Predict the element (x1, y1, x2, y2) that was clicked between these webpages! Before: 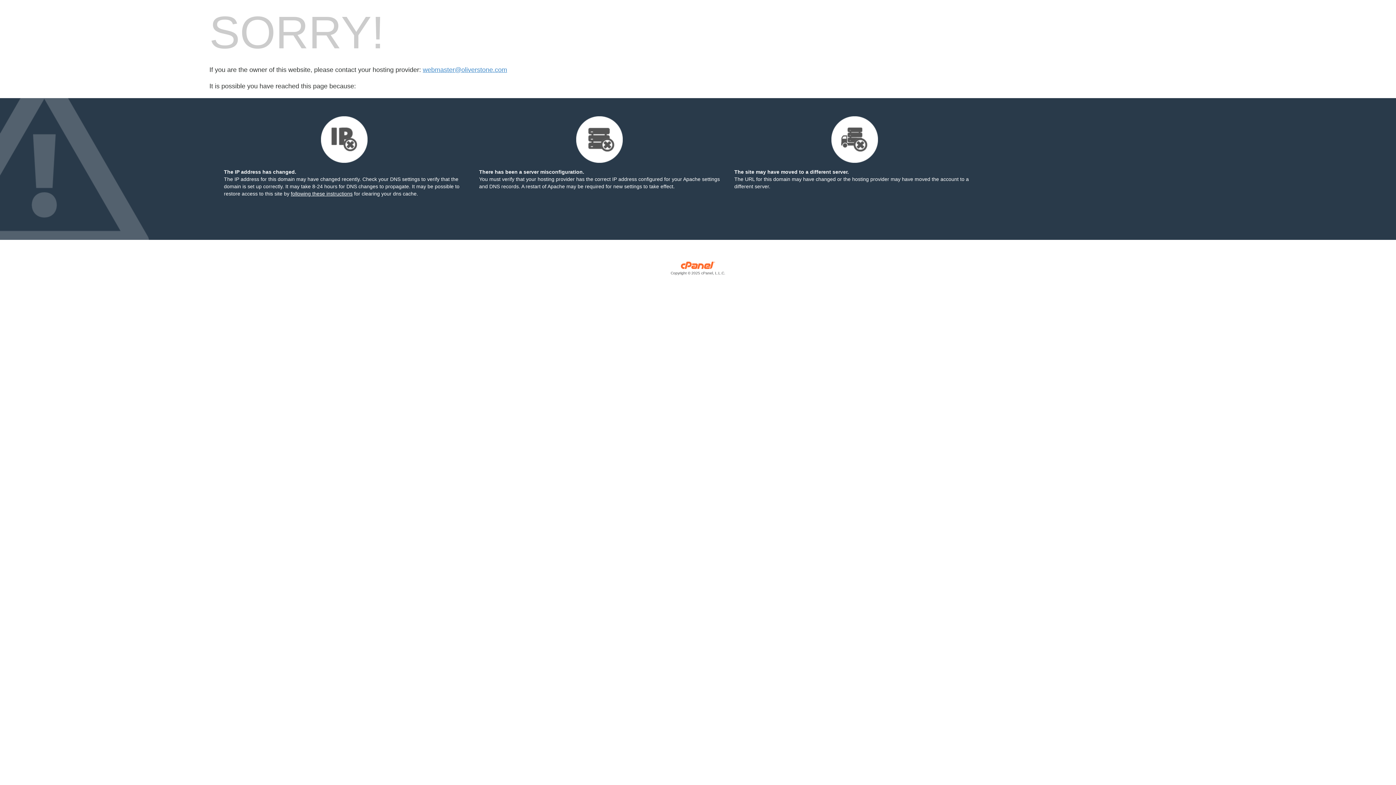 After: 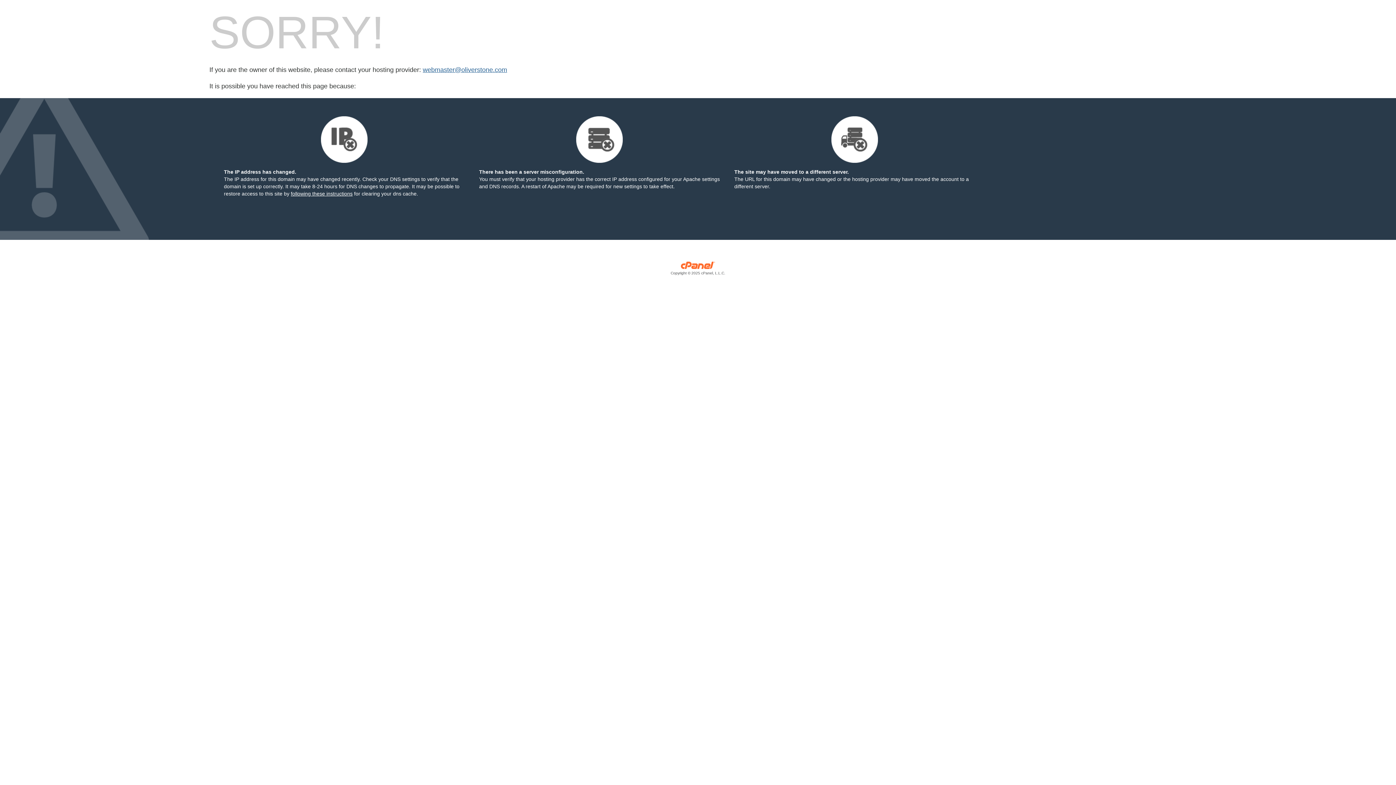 Action: label: webmaster@oliverstone.com bbox: (422, 66, 507, 73)